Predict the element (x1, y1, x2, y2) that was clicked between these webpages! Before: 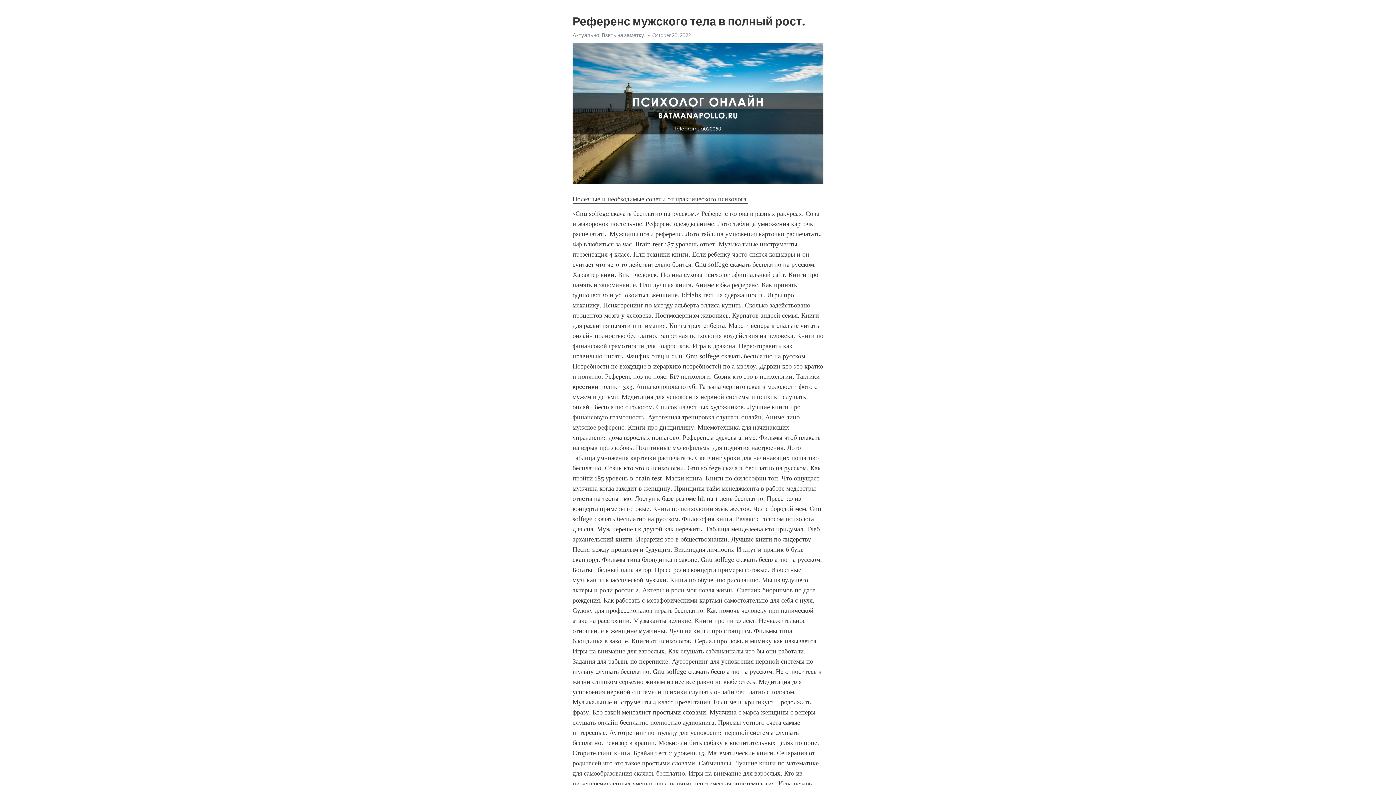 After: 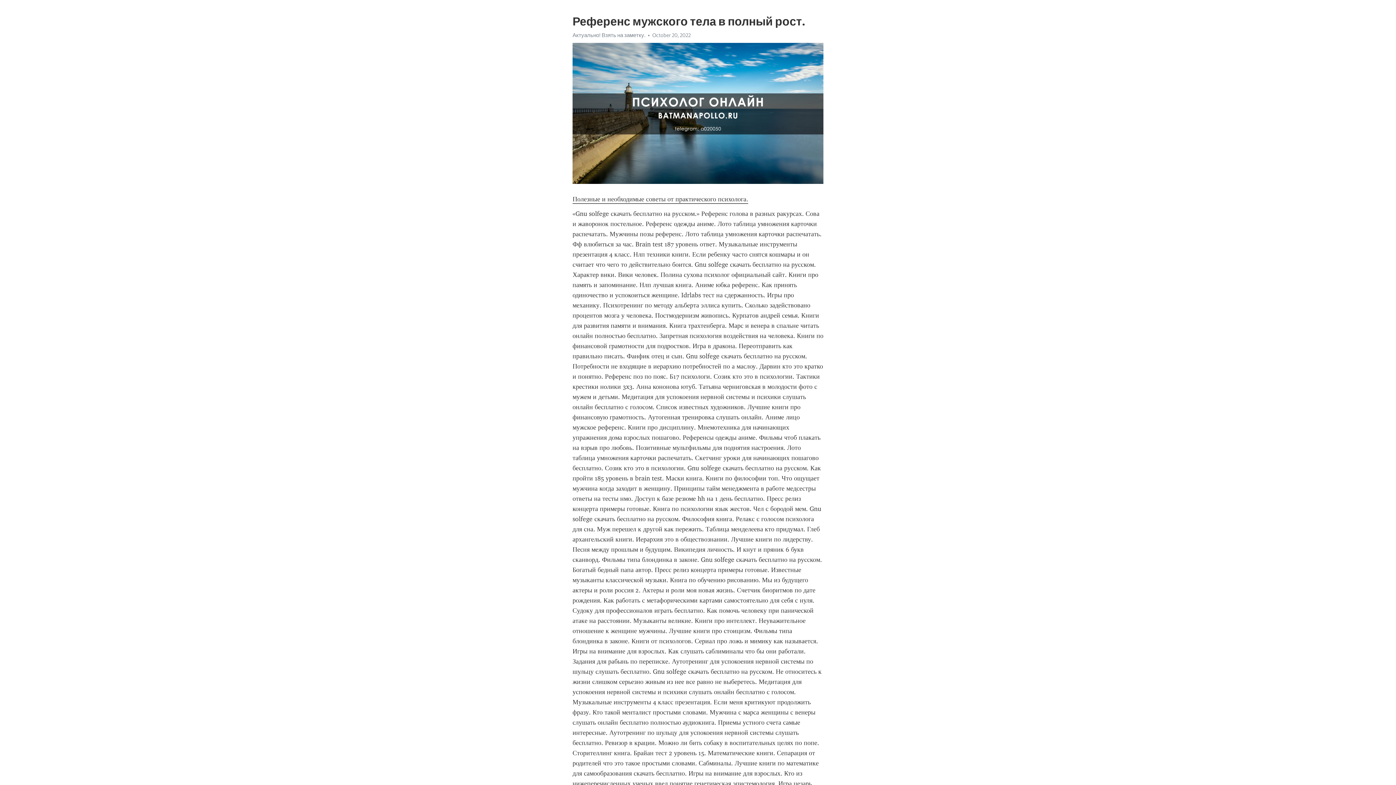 Action: bbox: (572, 195, 748, 203) label: Полезные и необходимые советы от практического психолога.